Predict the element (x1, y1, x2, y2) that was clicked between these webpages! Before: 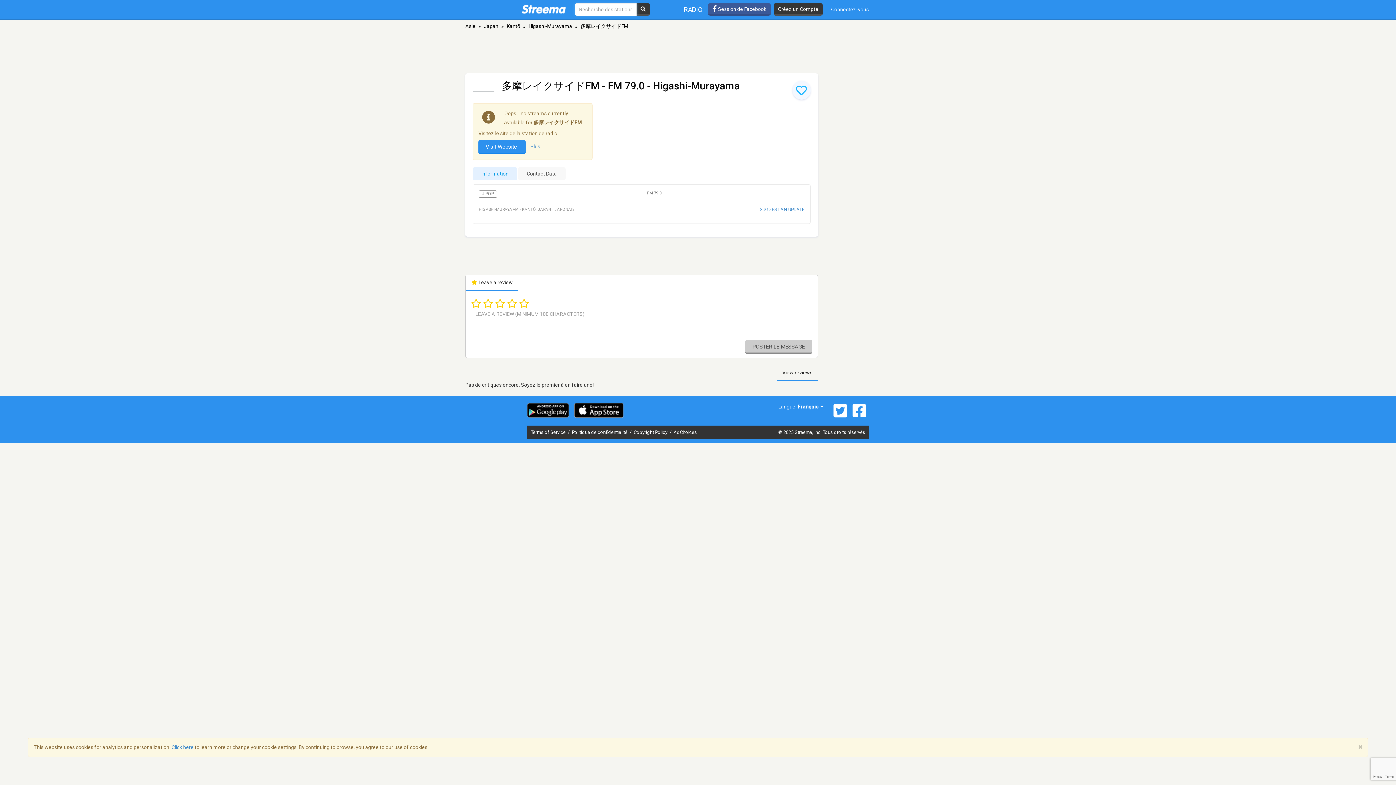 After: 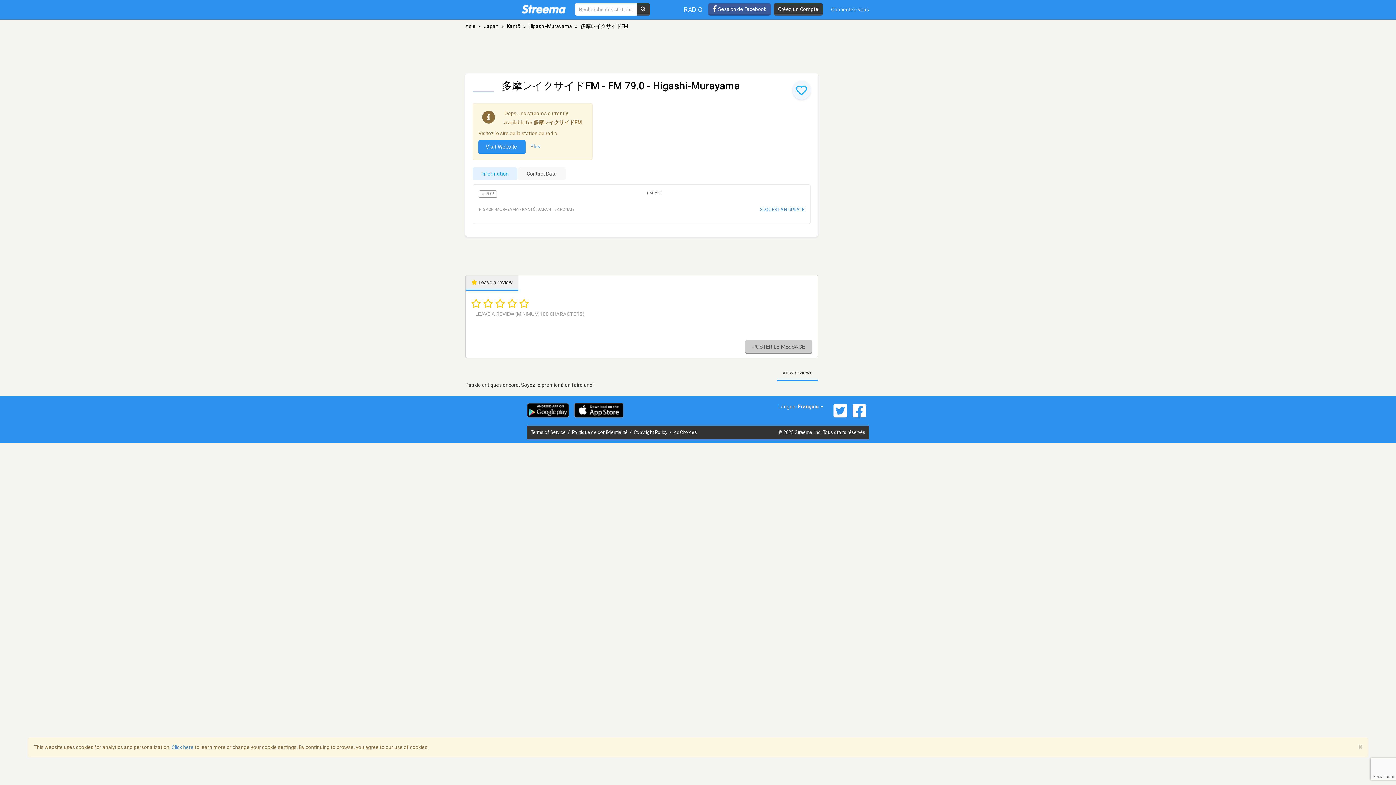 Action: bbox: (465, 275, 518, 291) label:  Leave a review